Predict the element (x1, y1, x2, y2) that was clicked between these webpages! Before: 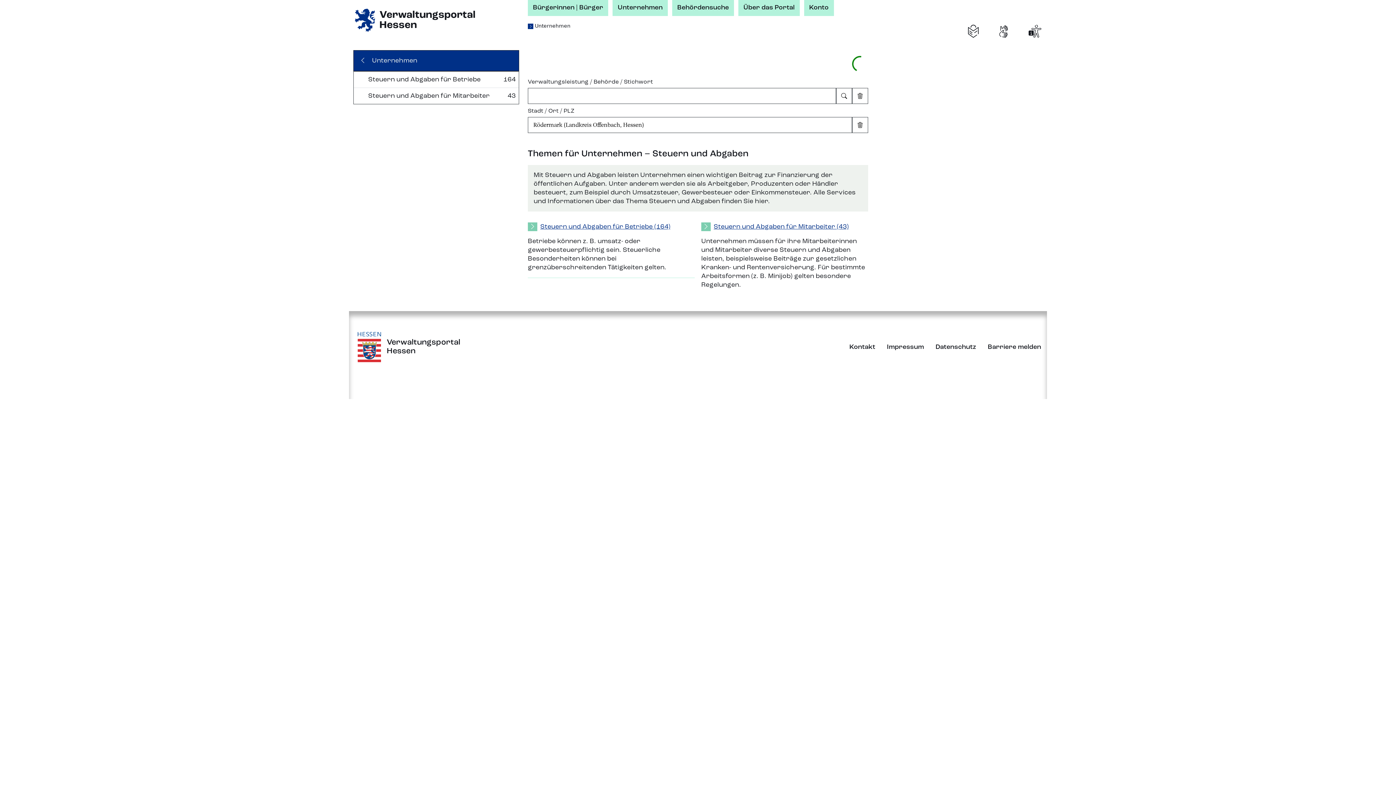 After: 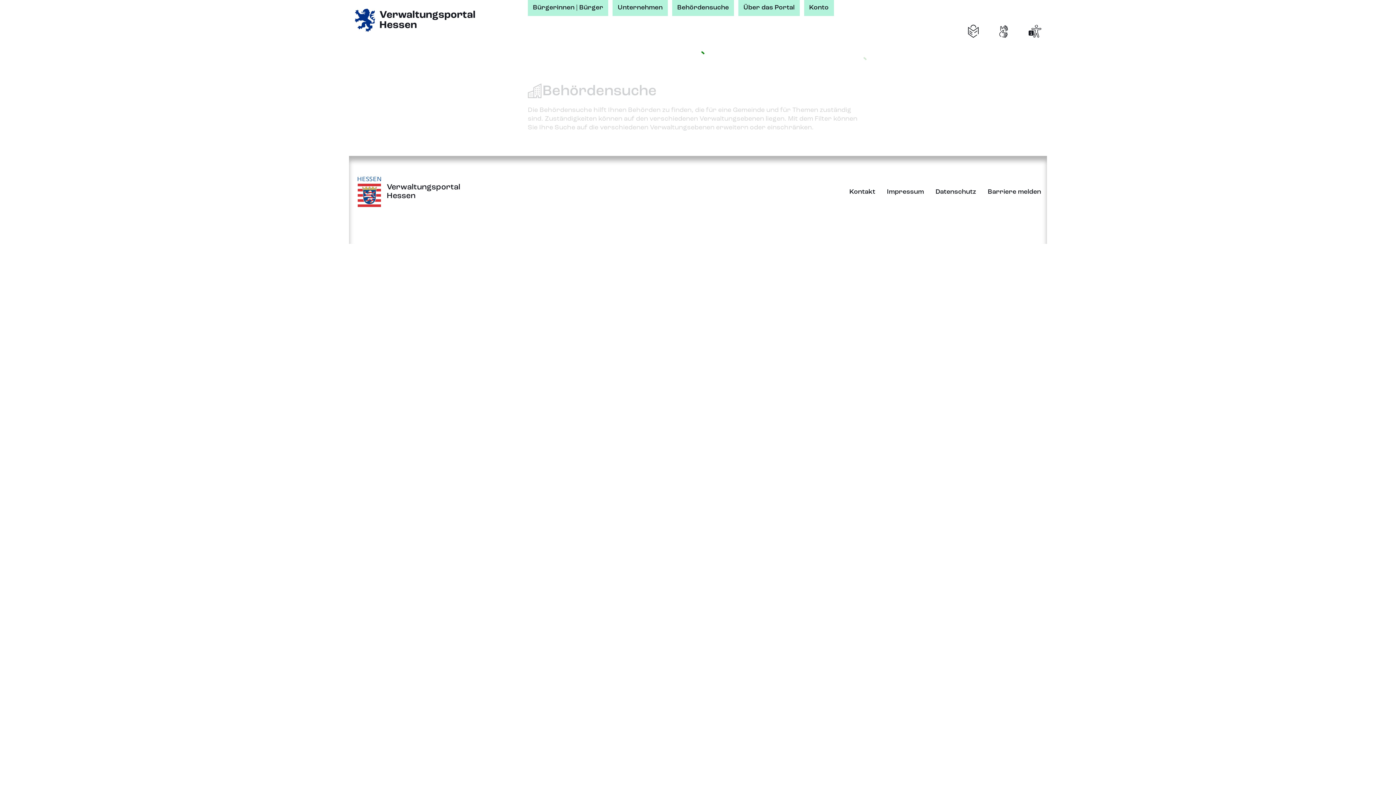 Action: bbox: (672, 0, 734, 15) label: Behördensuche